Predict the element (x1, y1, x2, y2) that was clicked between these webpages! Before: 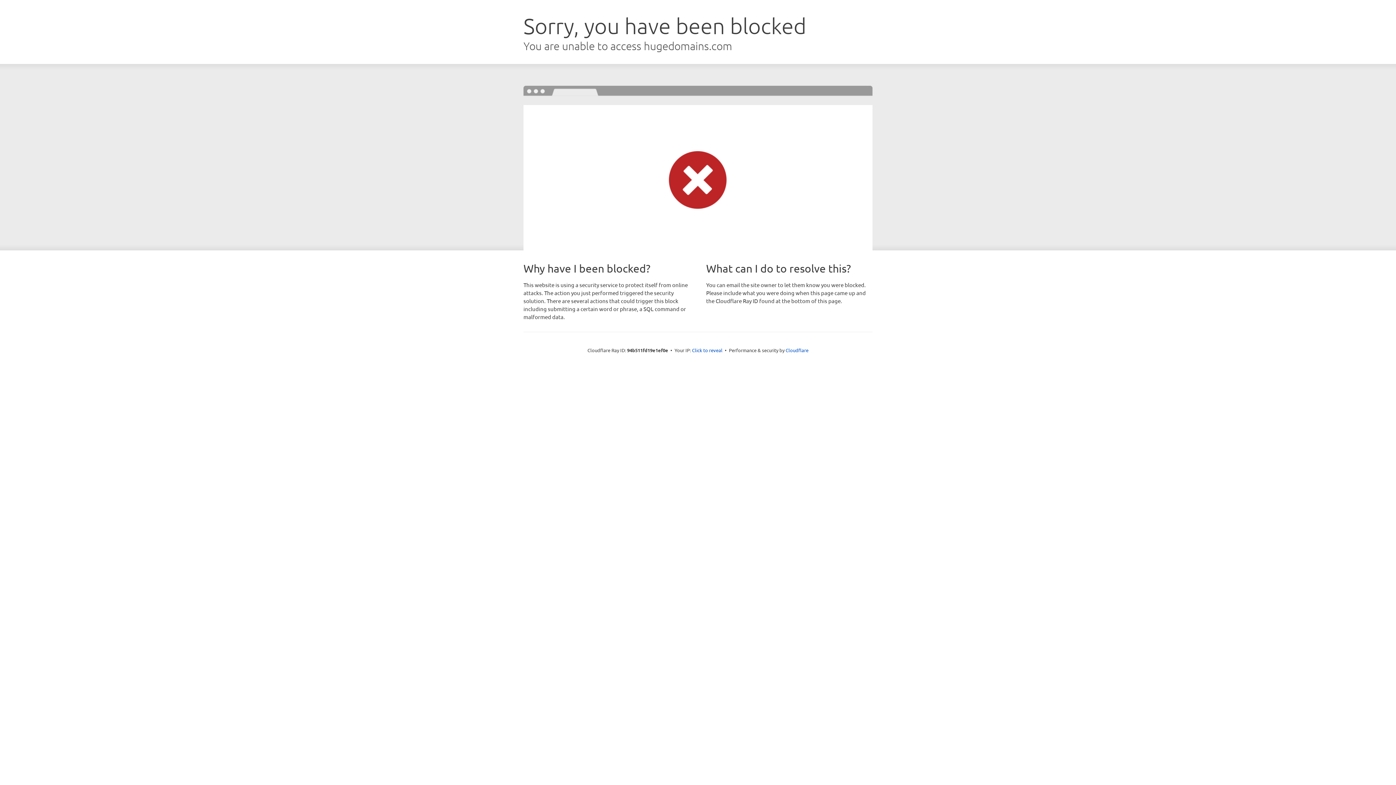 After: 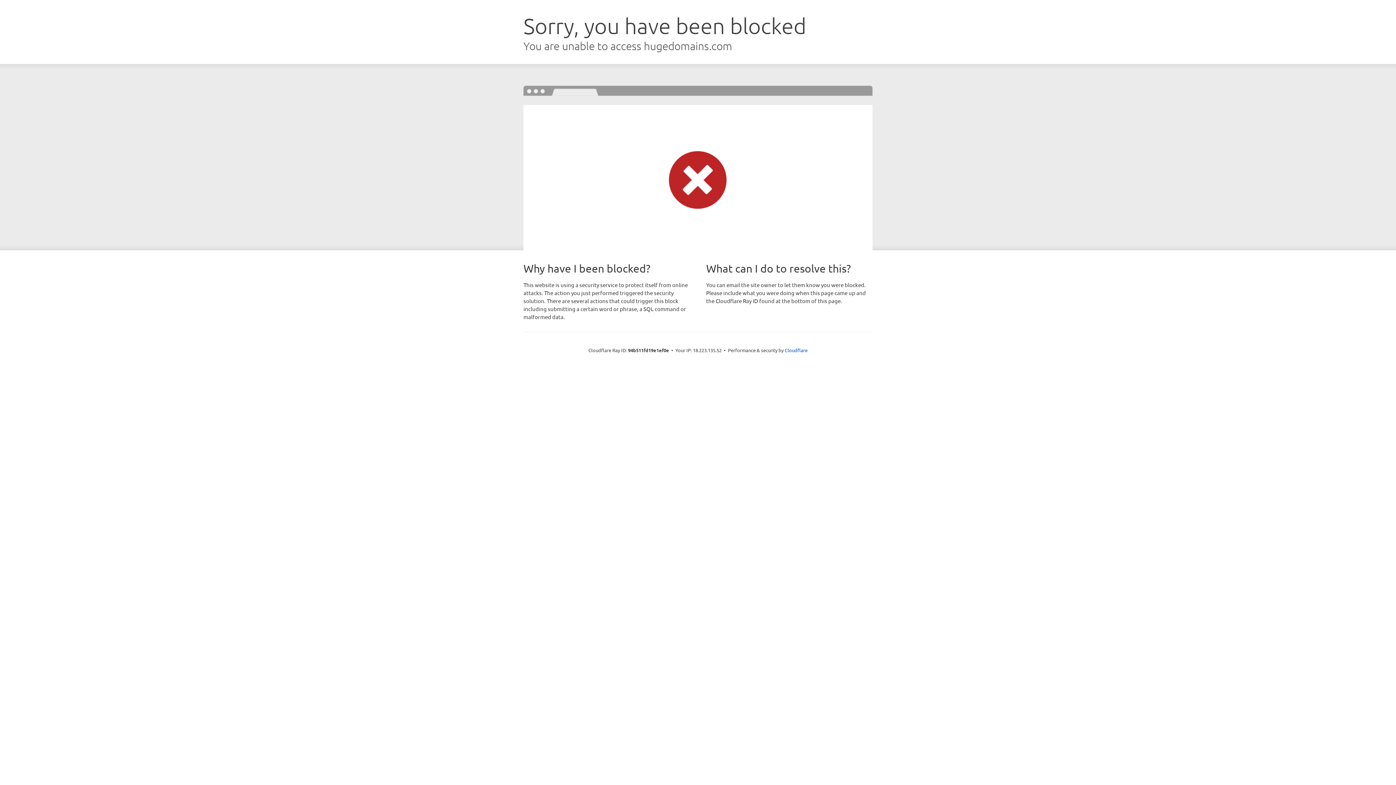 Action: bbox: (692, 346, 722, 353) label: Click to reveal